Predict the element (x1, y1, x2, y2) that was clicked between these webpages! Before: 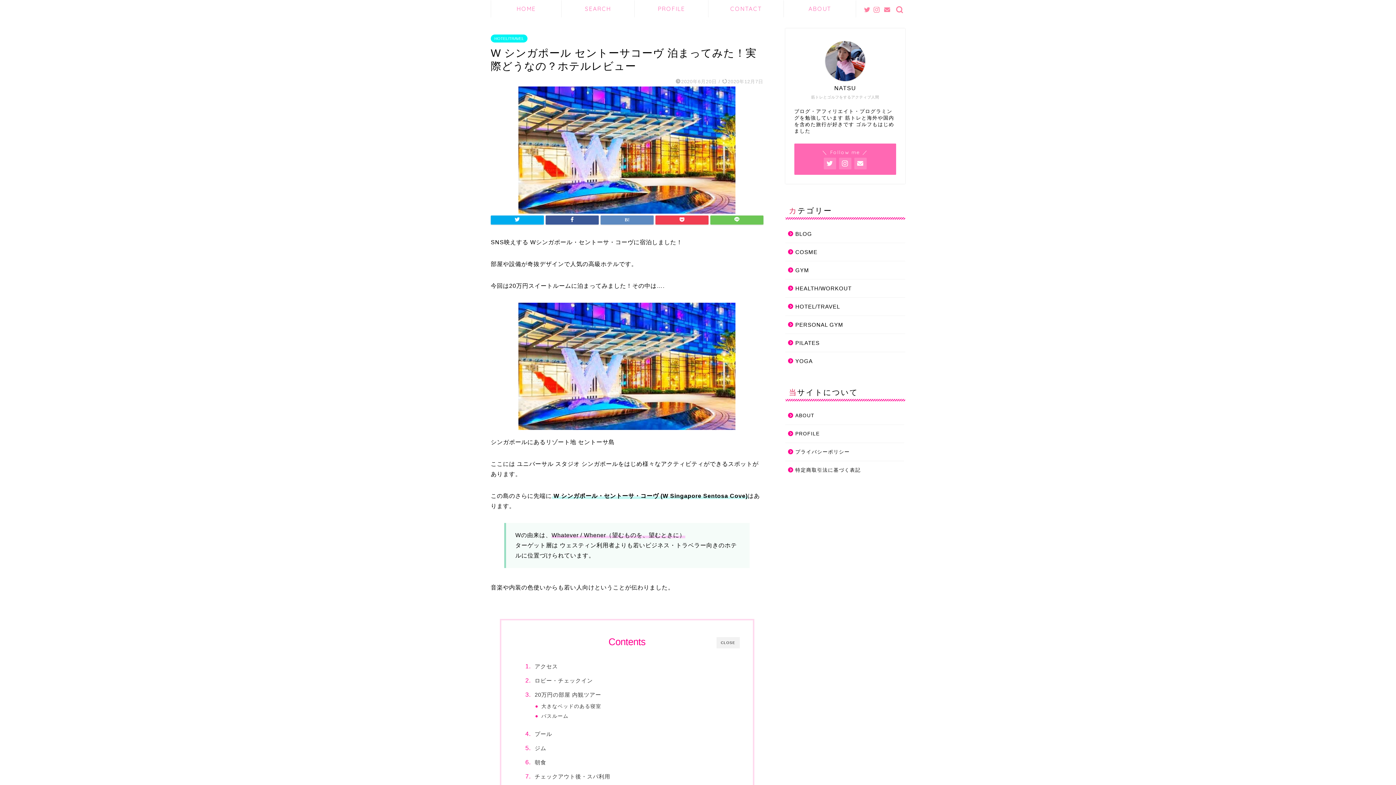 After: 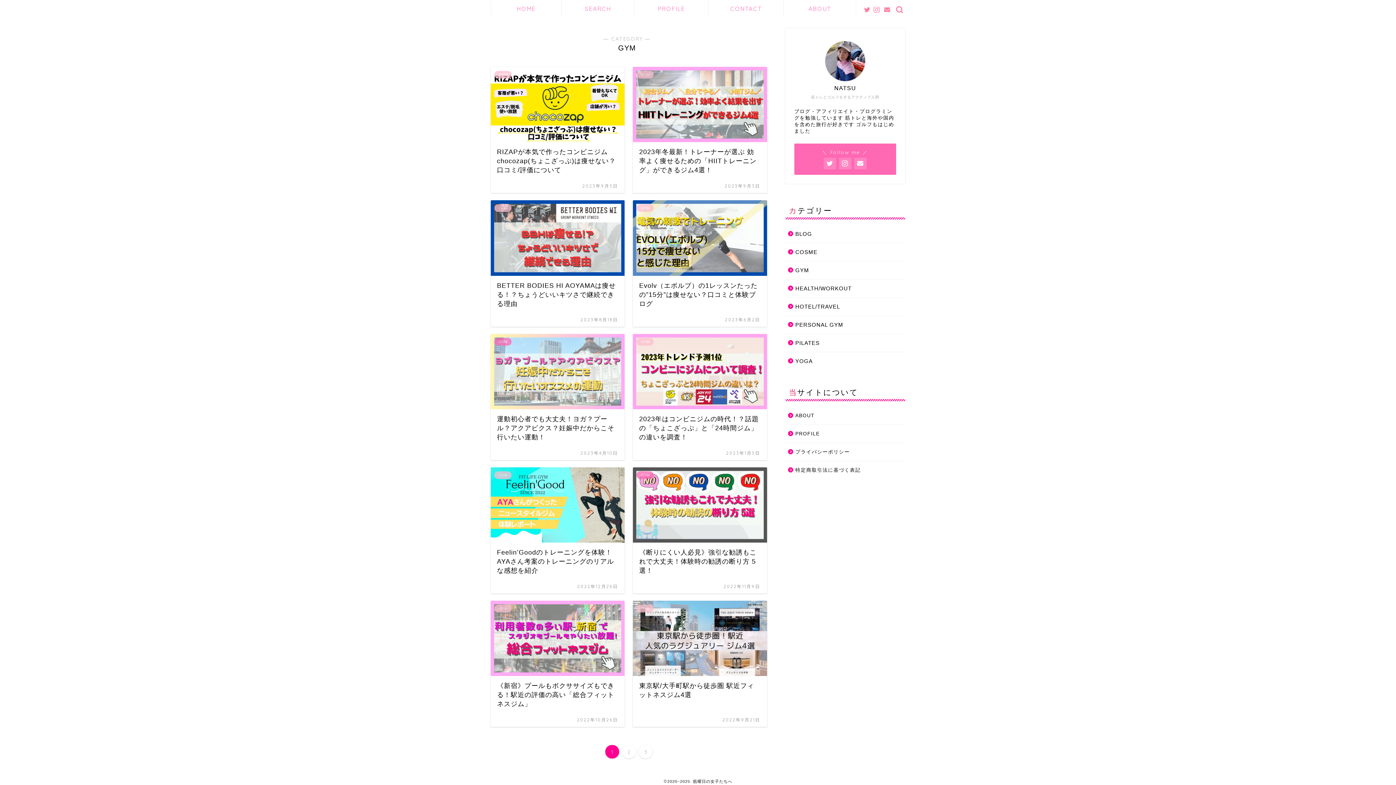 Action: bbox: (785, 261, 904, 279) label: GYM